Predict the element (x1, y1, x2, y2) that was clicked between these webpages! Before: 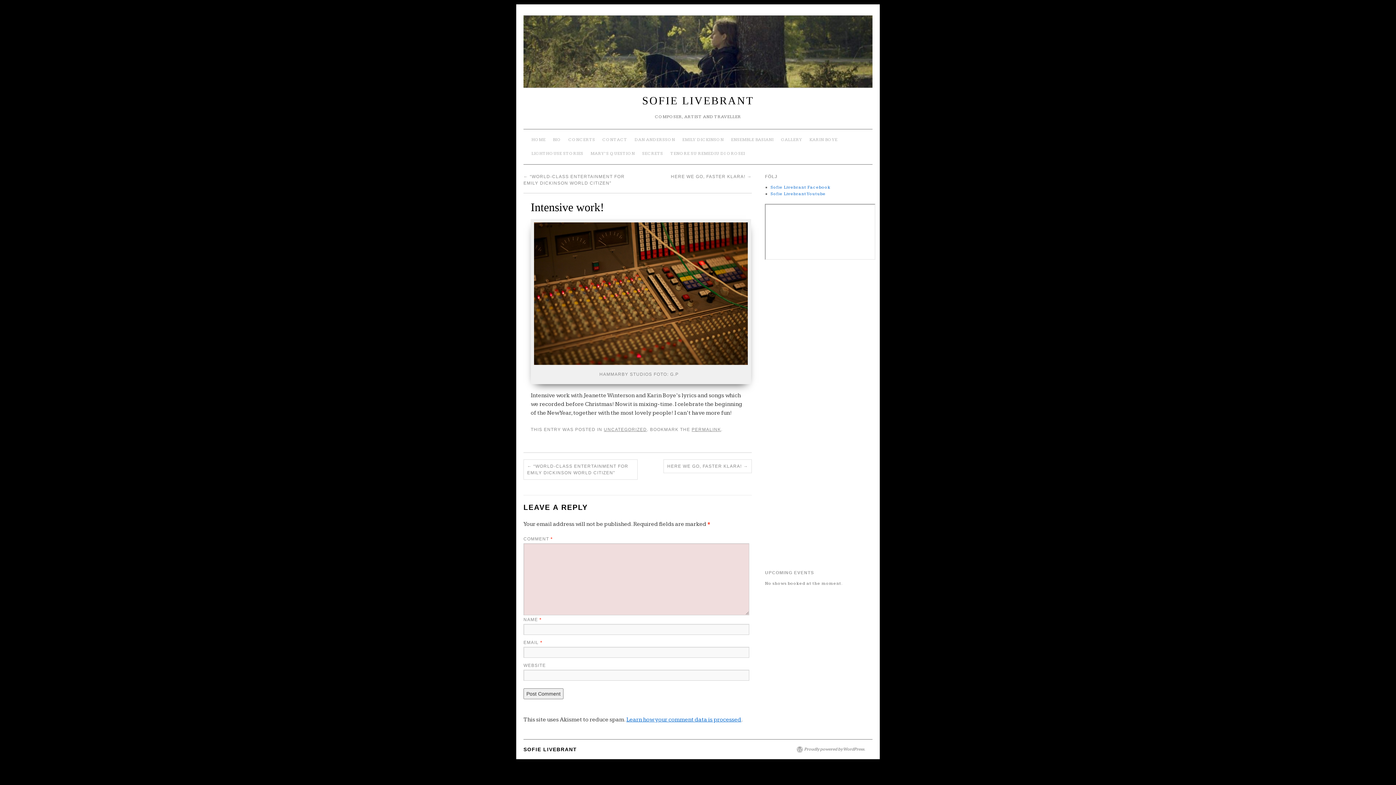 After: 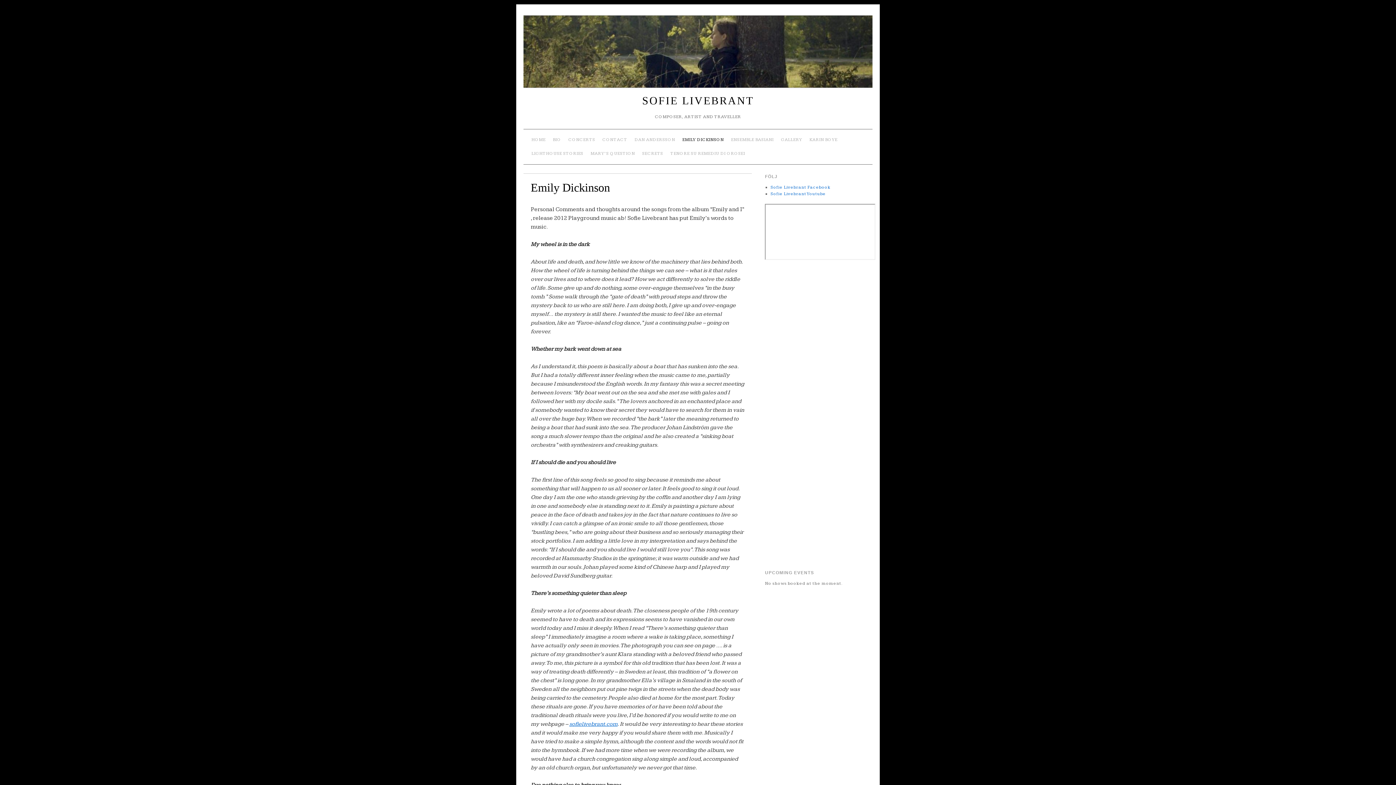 Action: label: EMILY DICKINSON bbox: (678, 133, 727, 146)